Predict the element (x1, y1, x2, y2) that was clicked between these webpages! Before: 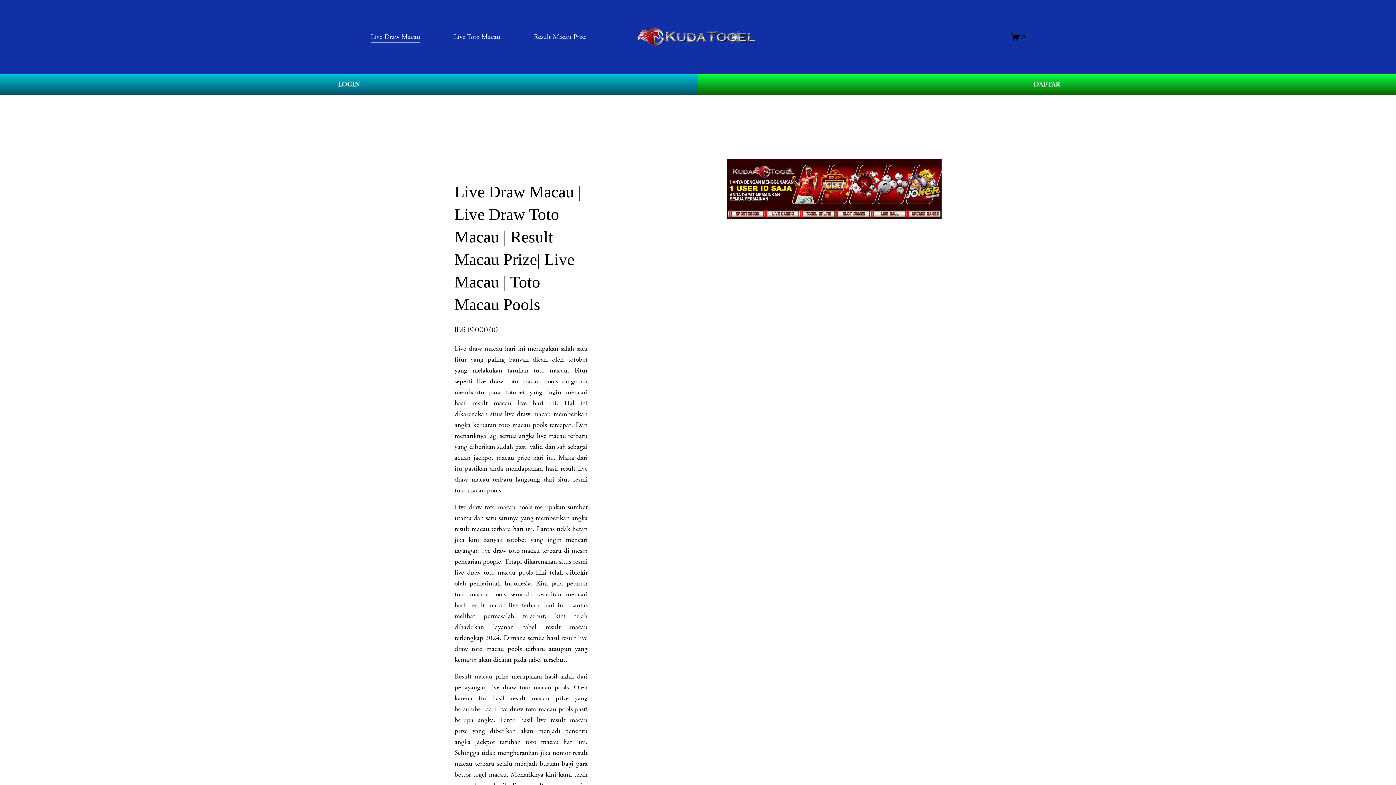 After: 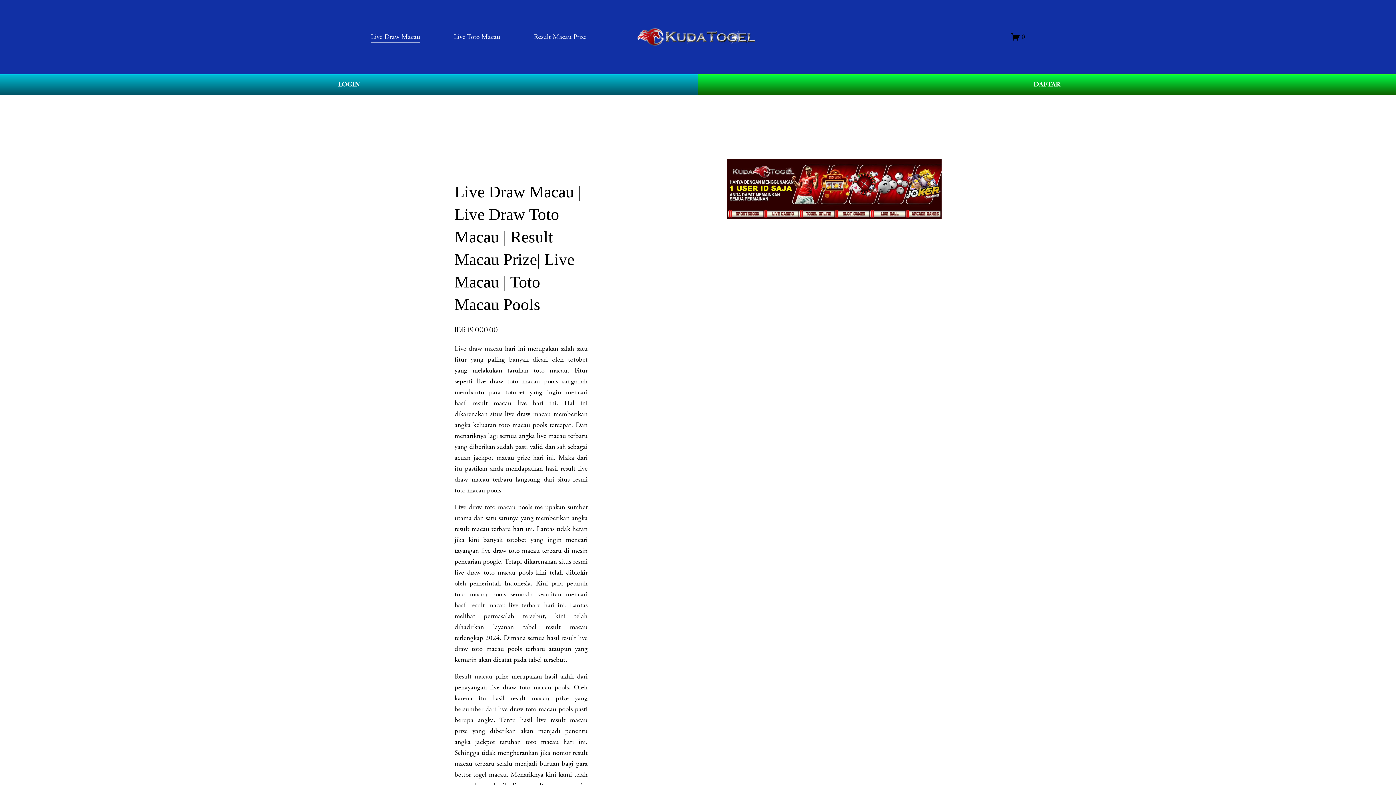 Action: bbox: (454, 502, 515, 511) label: Live draw toto macau